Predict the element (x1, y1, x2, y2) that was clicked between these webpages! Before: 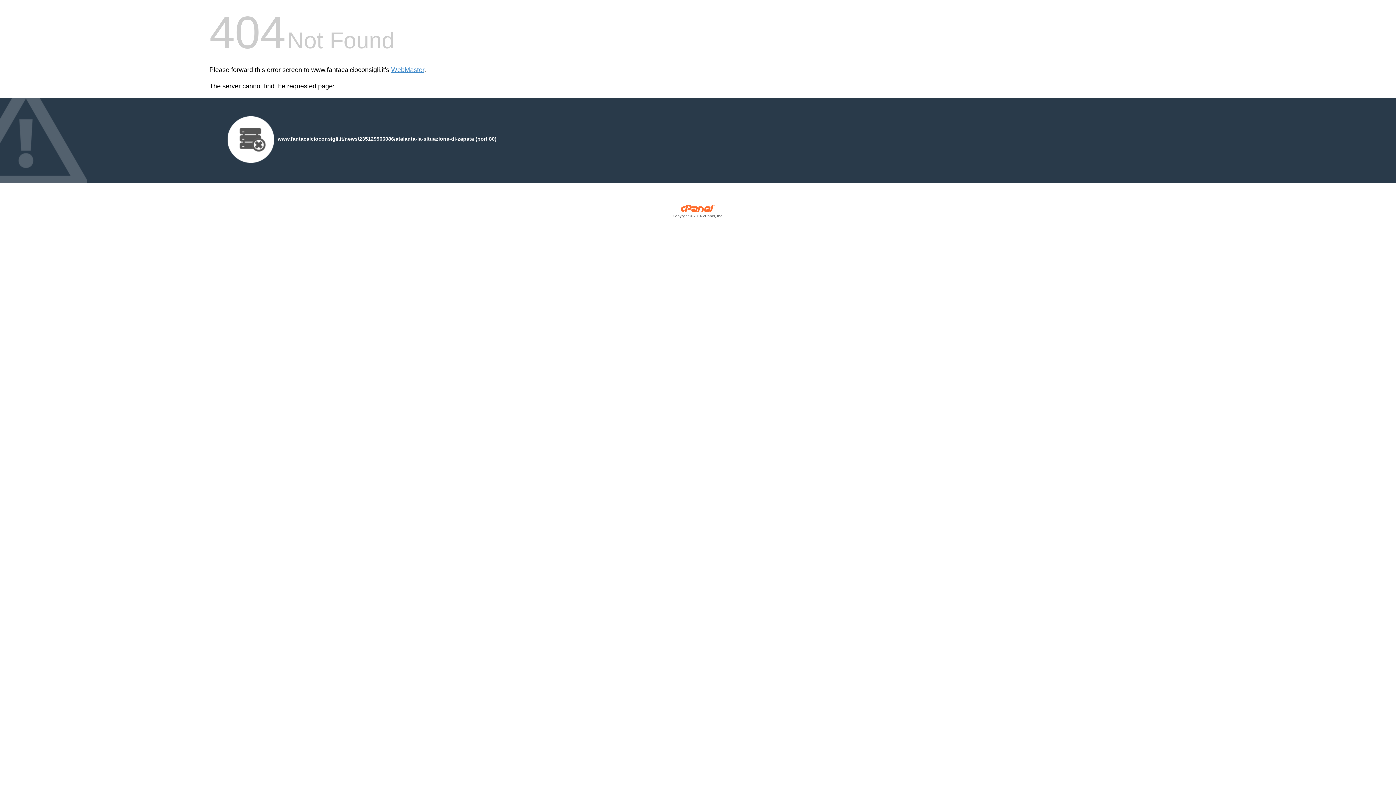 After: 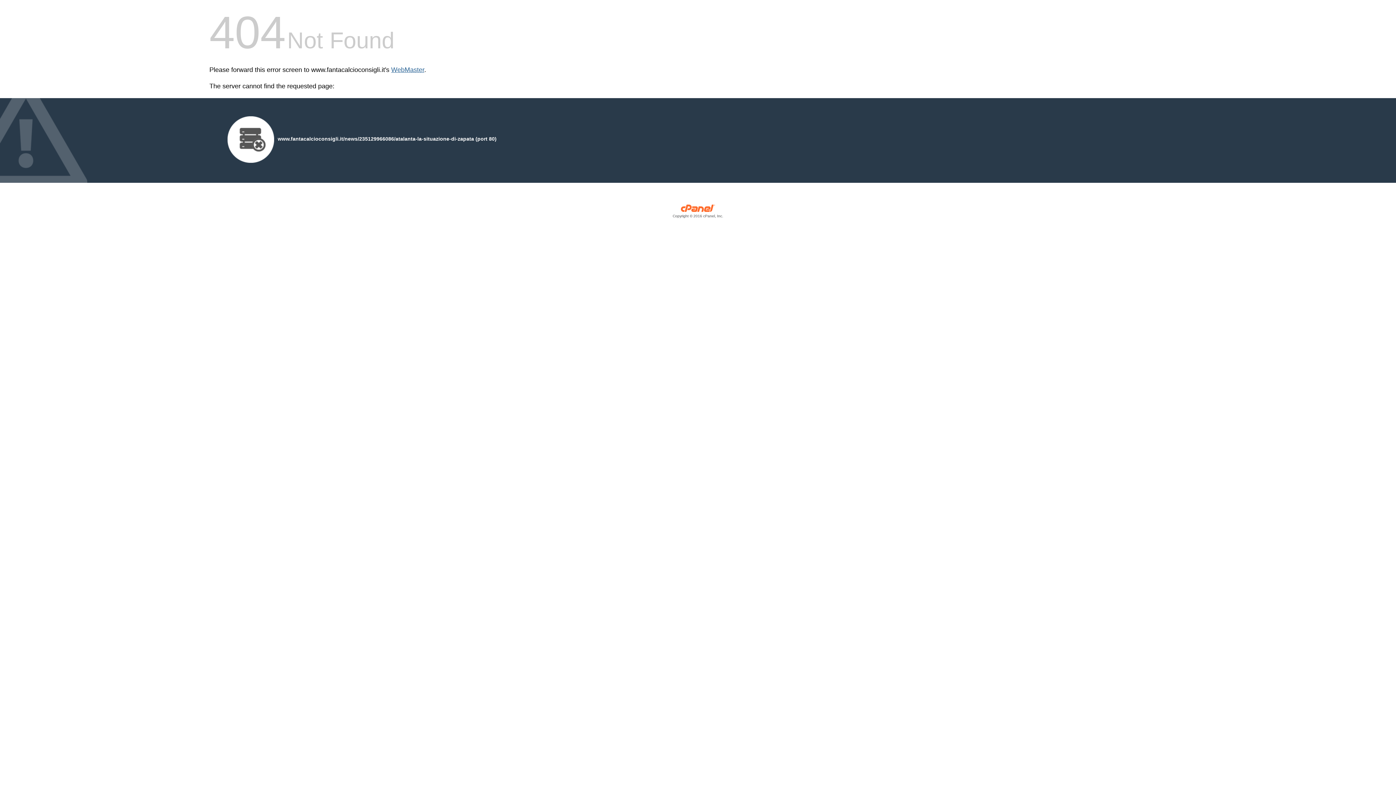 Action: label: WebMaster bbox: (391, 66, 424, 73)